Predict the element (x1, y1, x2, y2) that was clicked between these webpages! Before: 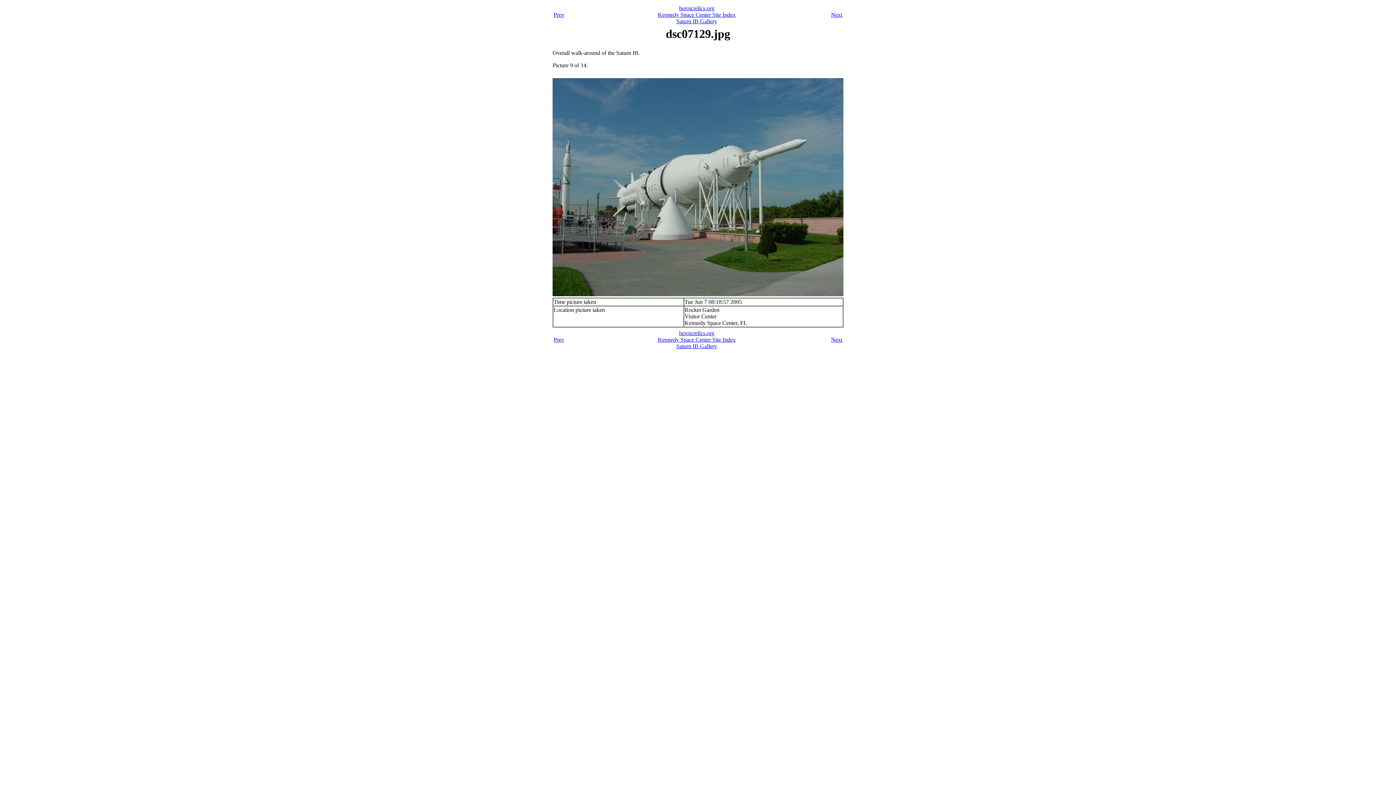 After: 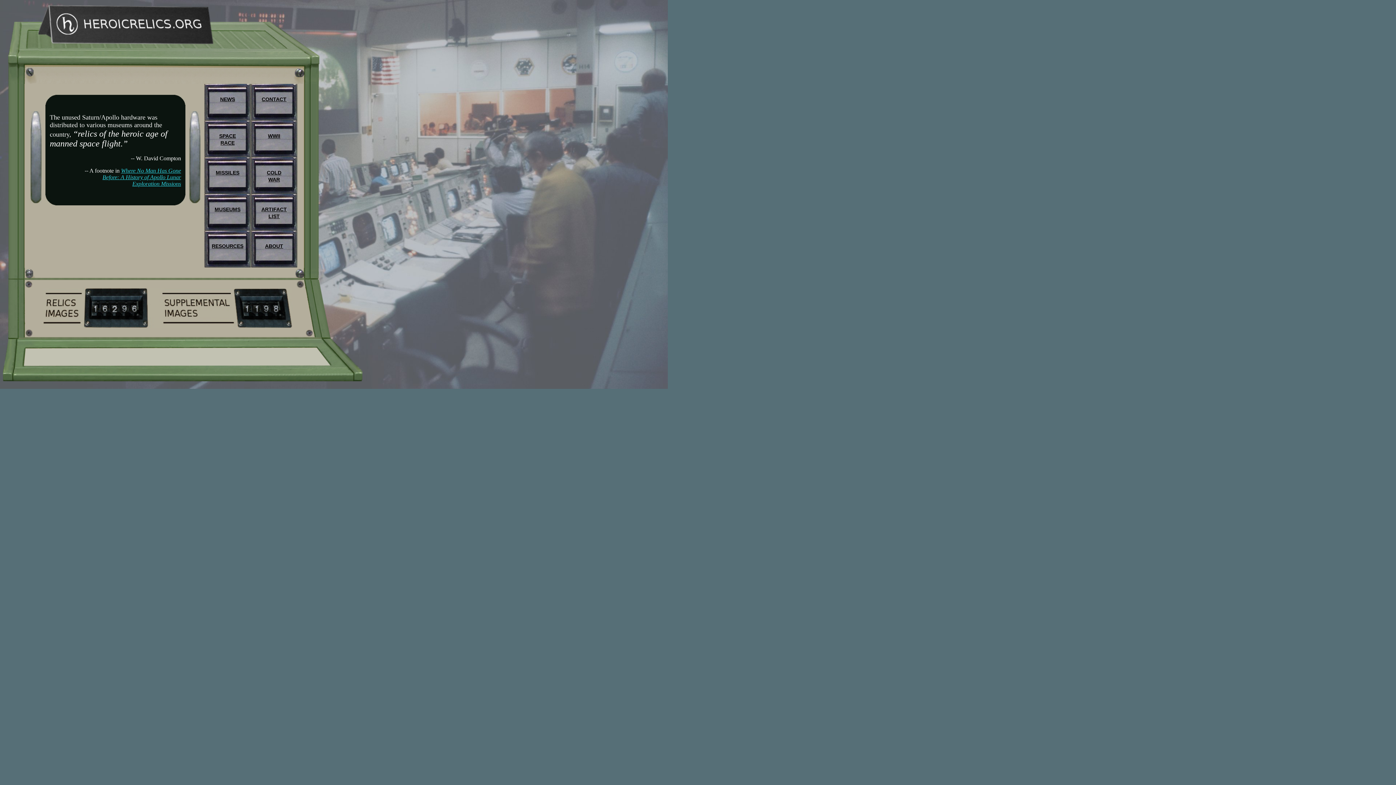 Action: bbox: (679, 330, 714, 336) label: heroicrelics.org